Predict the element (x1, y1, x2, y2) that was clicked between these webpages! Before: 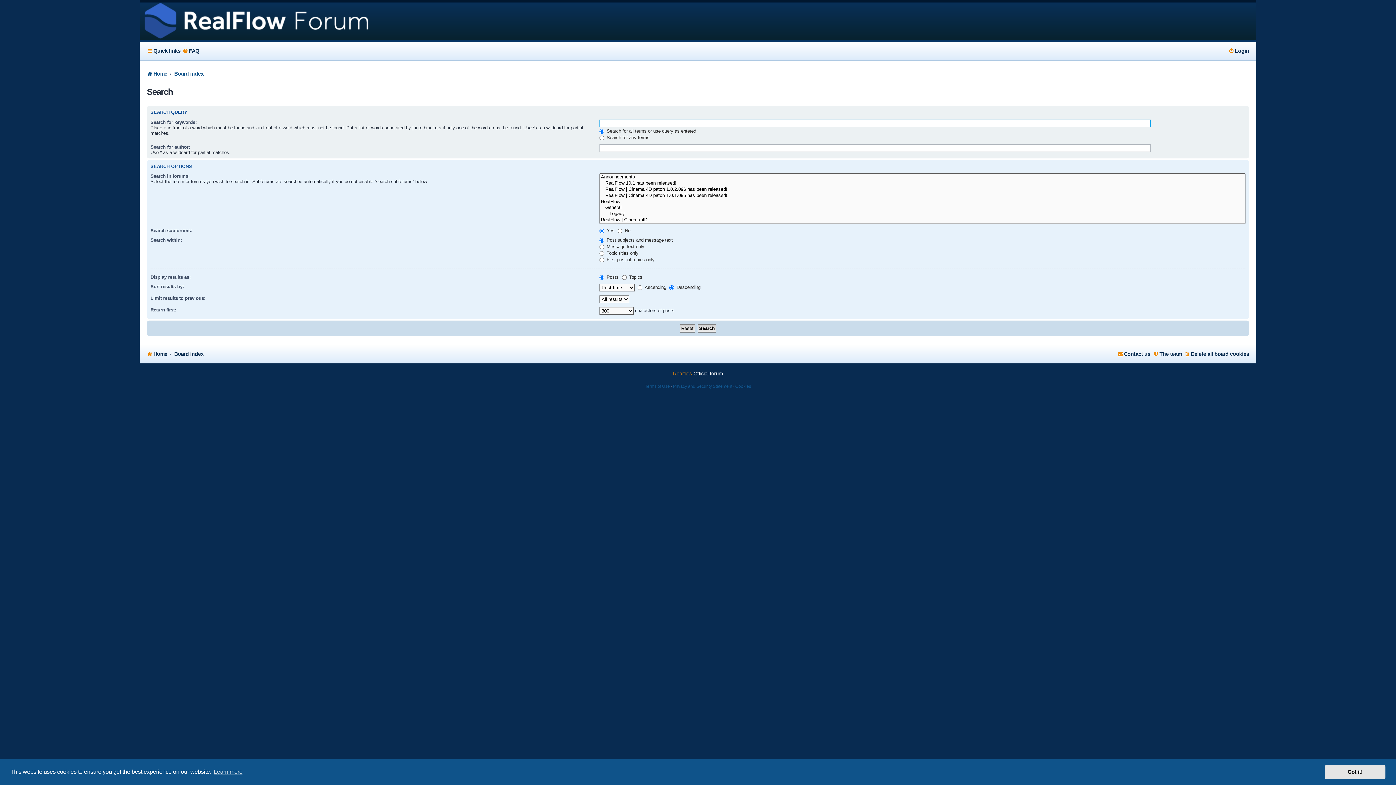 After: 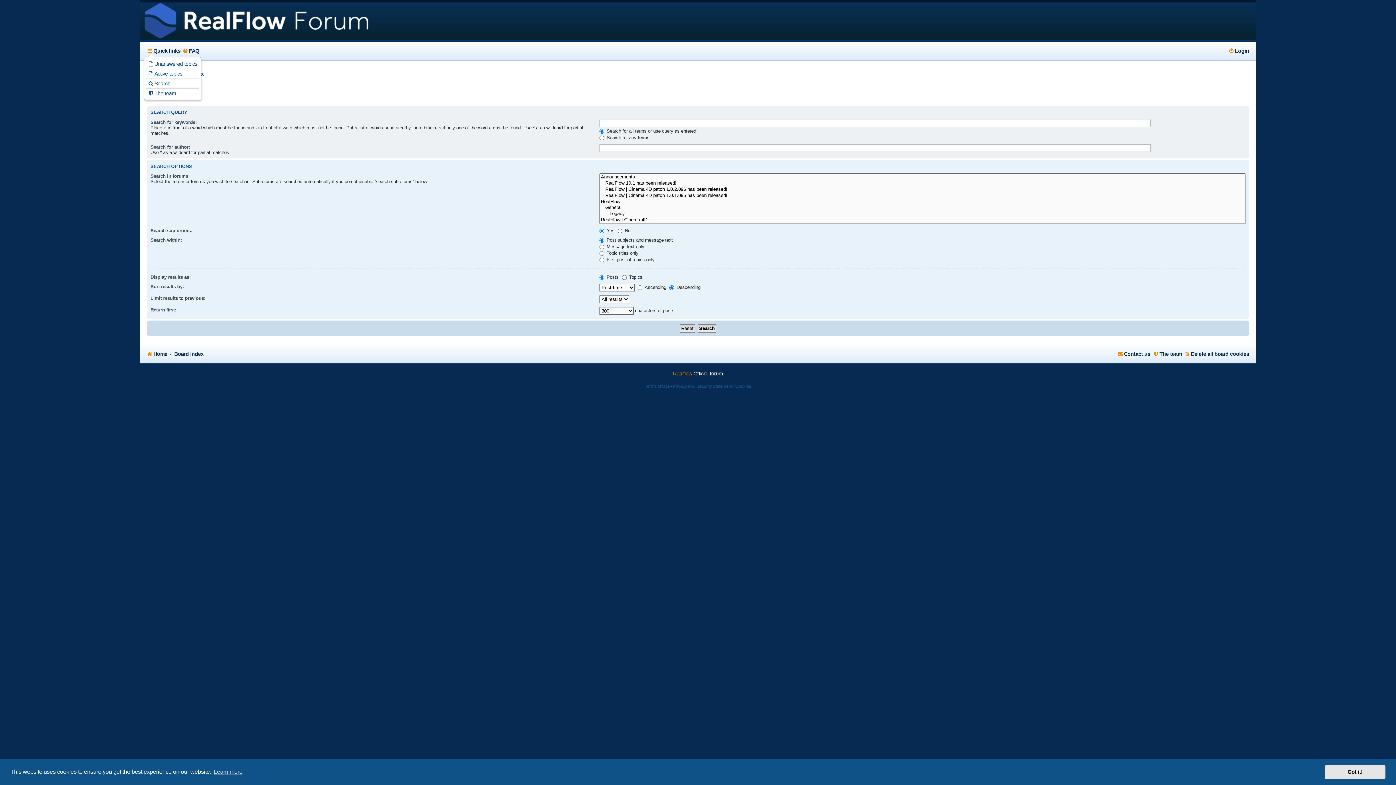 Action: bbox: (146, 45, 180, 56) label: Quick links